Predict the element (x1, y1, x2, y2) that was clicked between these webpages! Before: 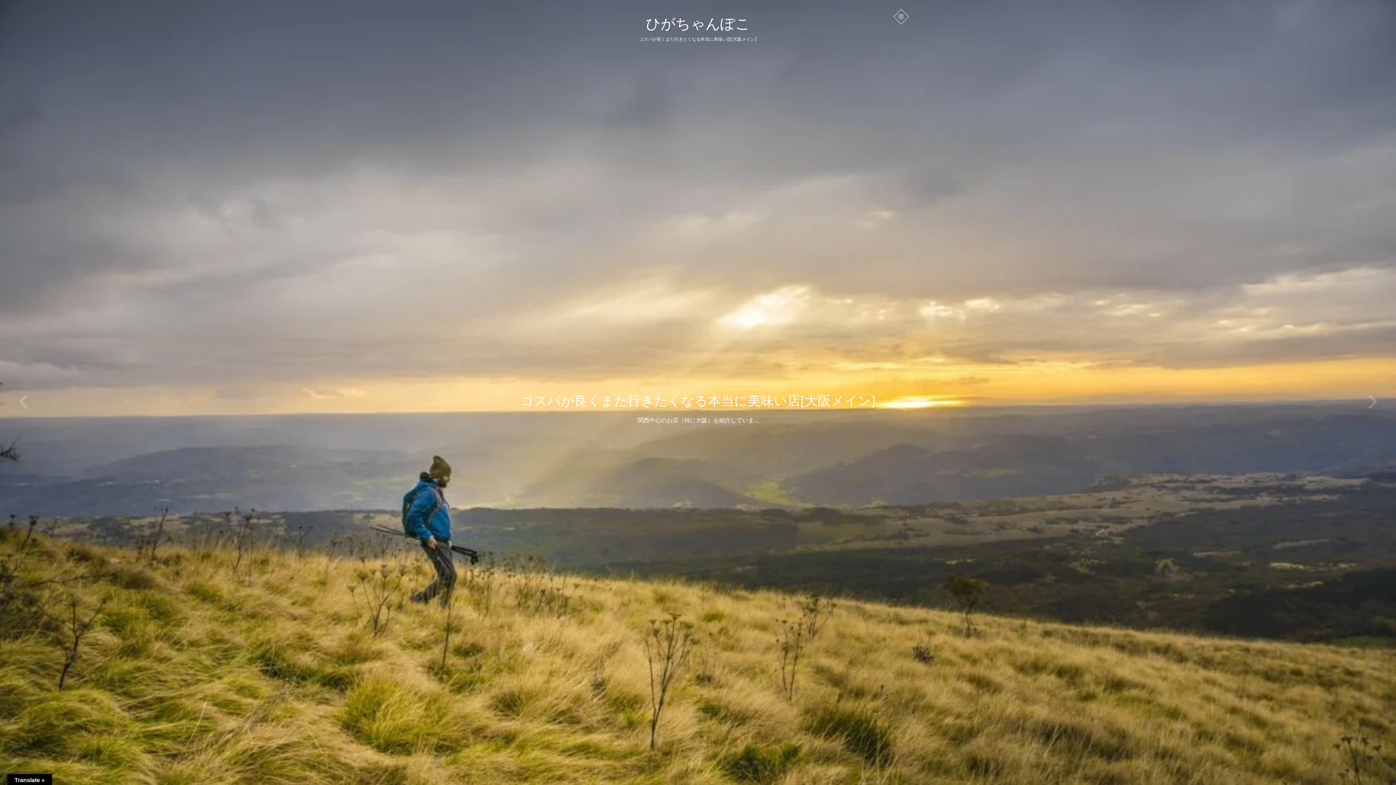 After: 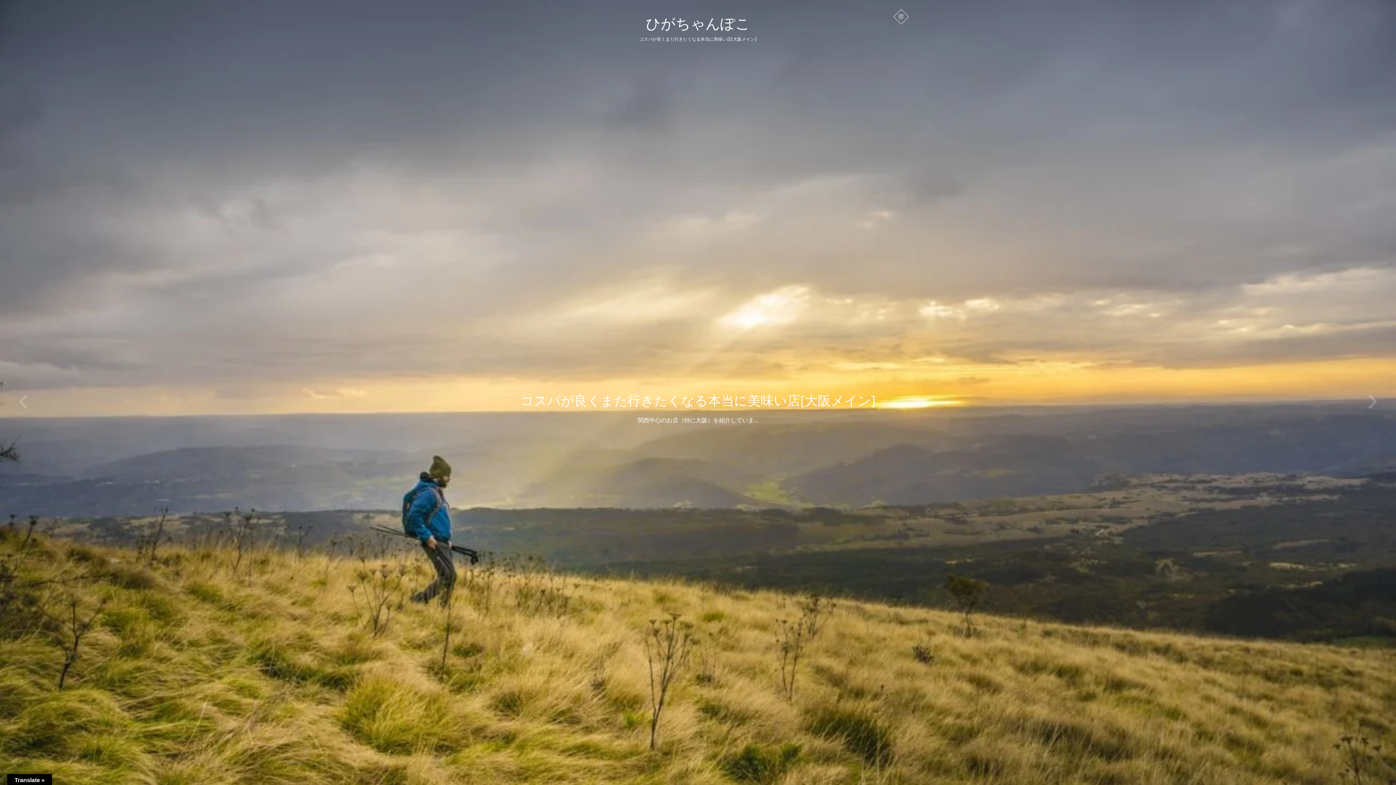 Action: bbox: (613, 14, 783, 32) label: ひがちゃんぽこ